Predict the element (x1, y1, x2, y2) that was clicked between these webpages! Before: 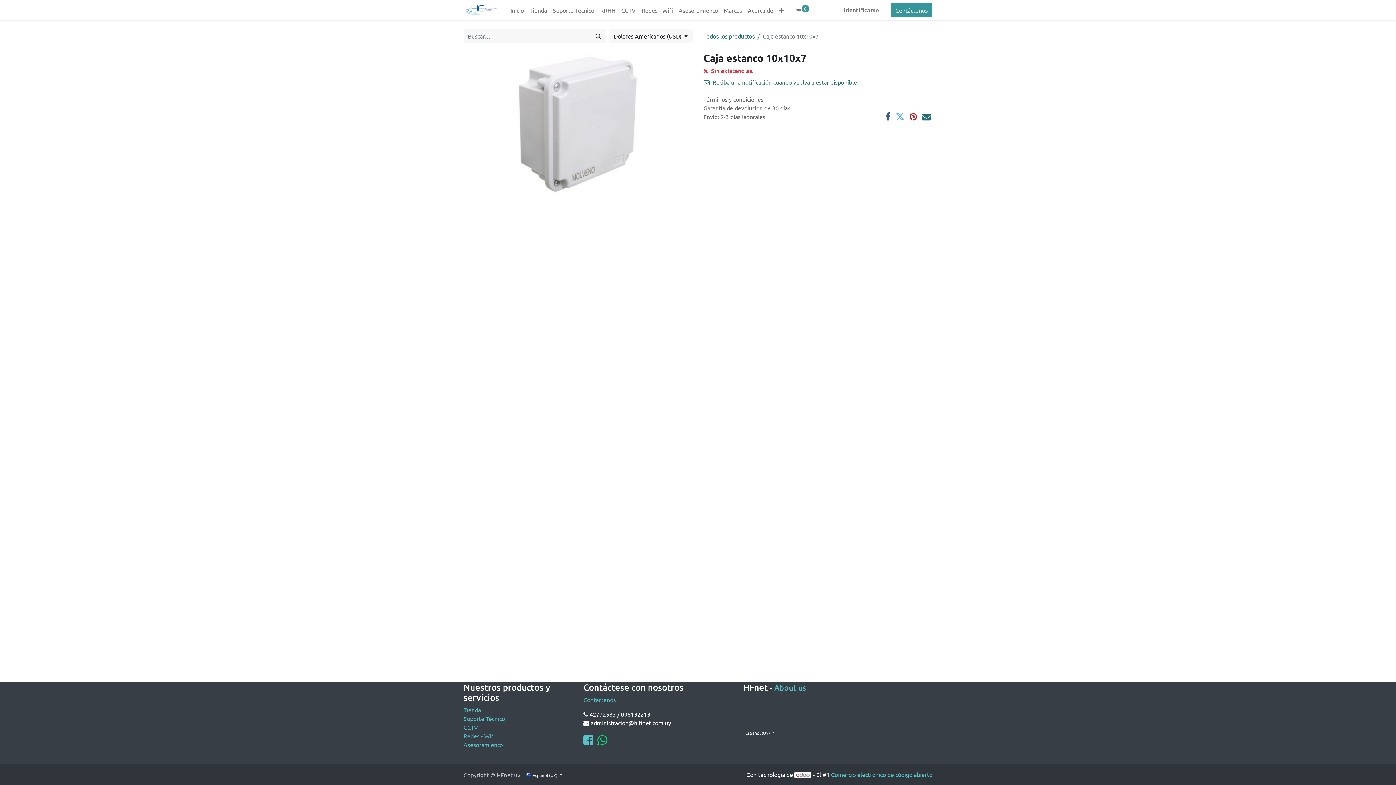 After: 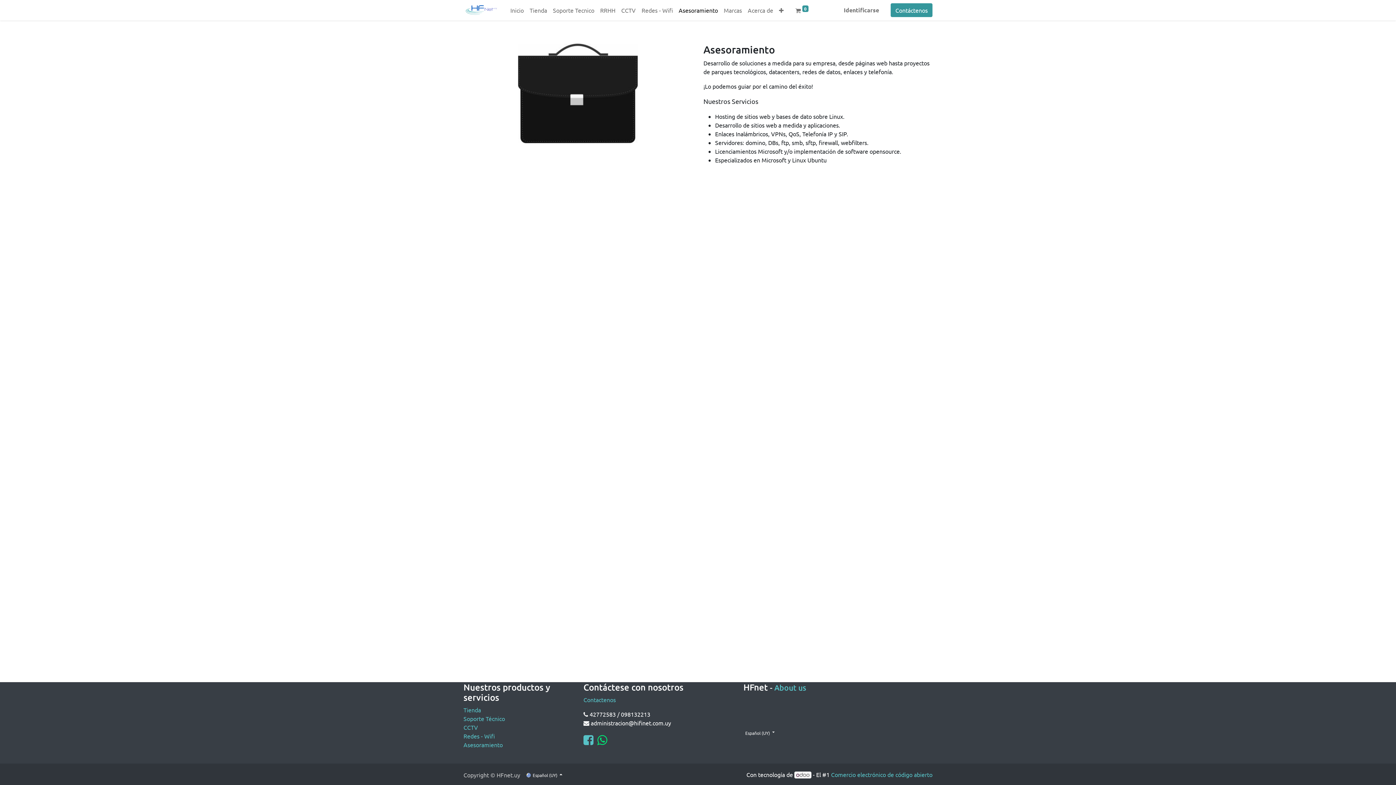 Action: bbox: (675, 2, 721, 17) label: Asesoramiento